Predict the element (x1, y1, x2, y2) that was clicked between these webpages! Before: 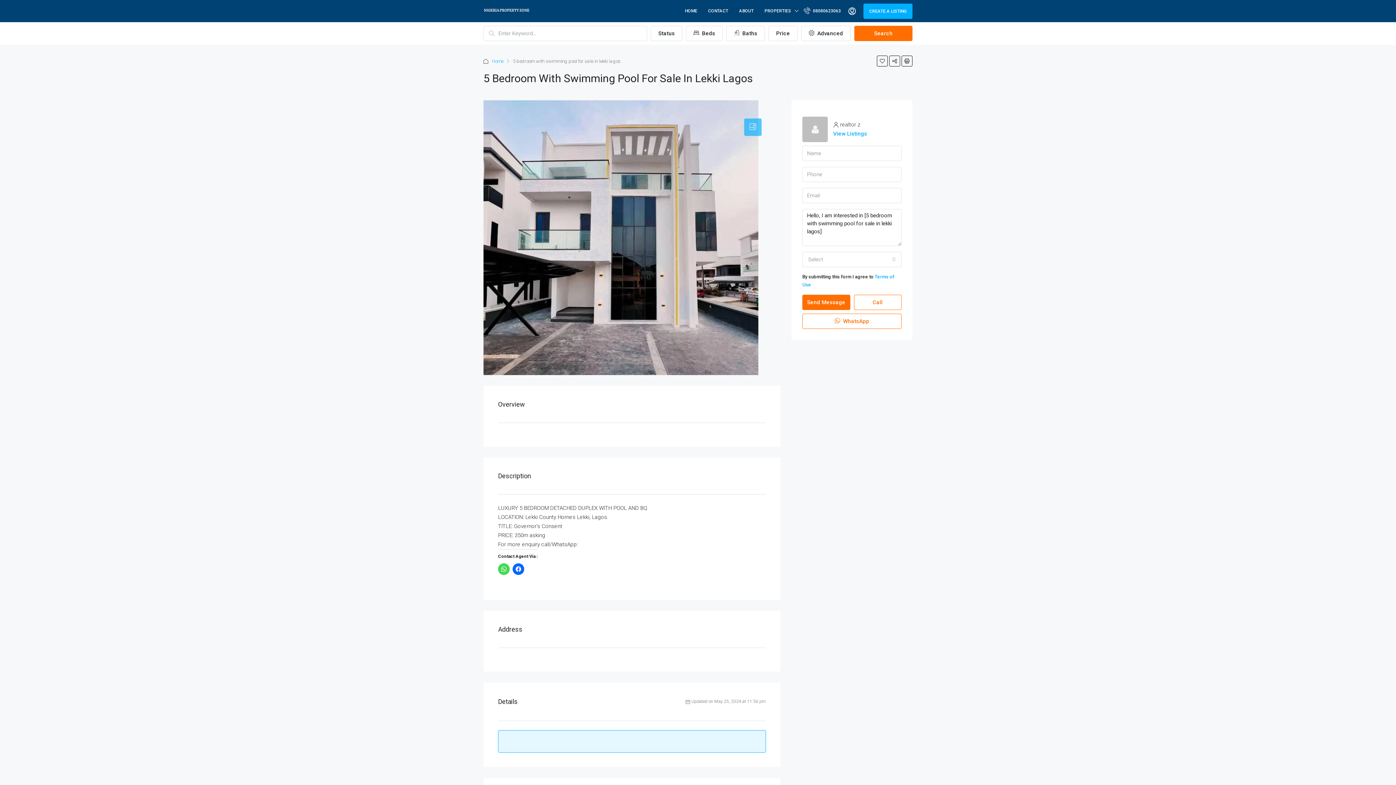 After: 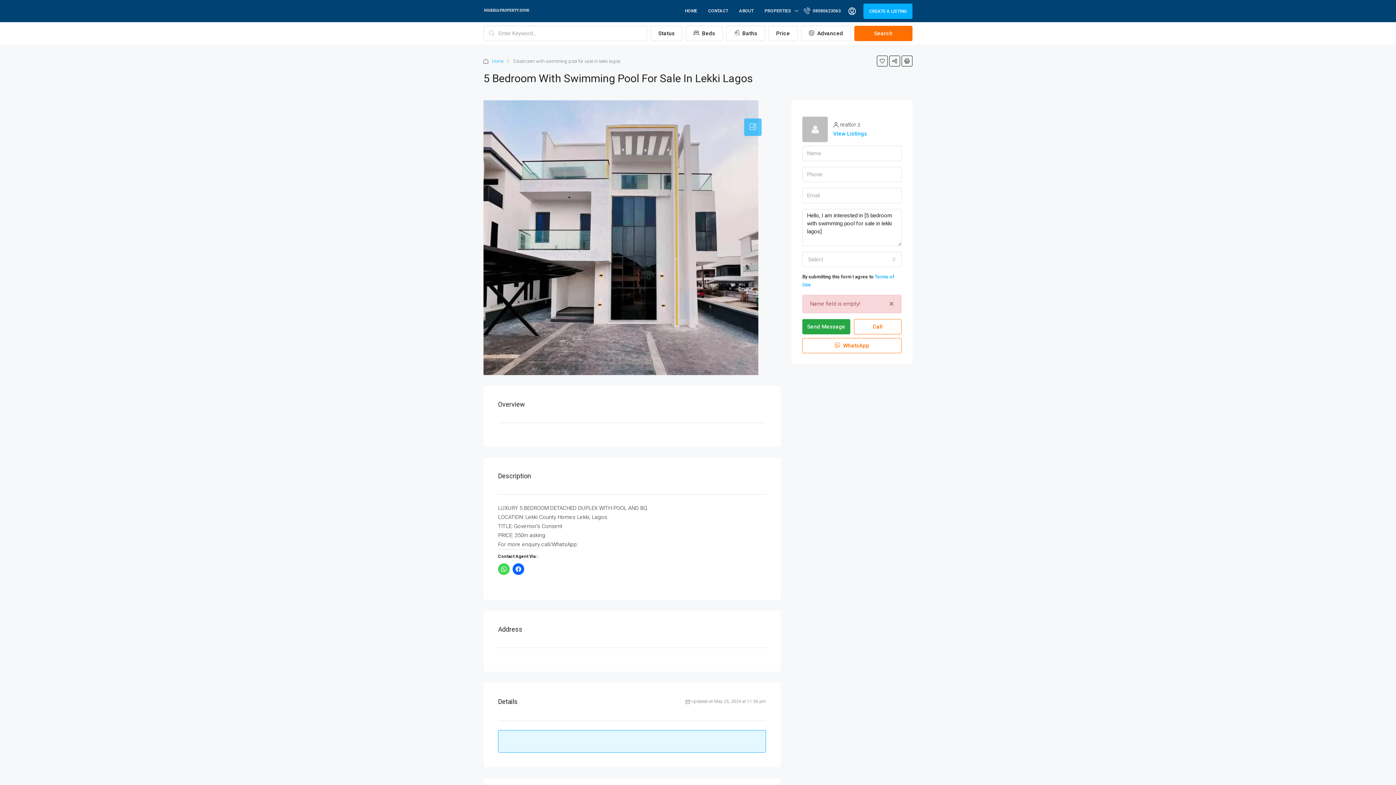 Action: bbox: (802, 294, 850, 310) label: Send Message